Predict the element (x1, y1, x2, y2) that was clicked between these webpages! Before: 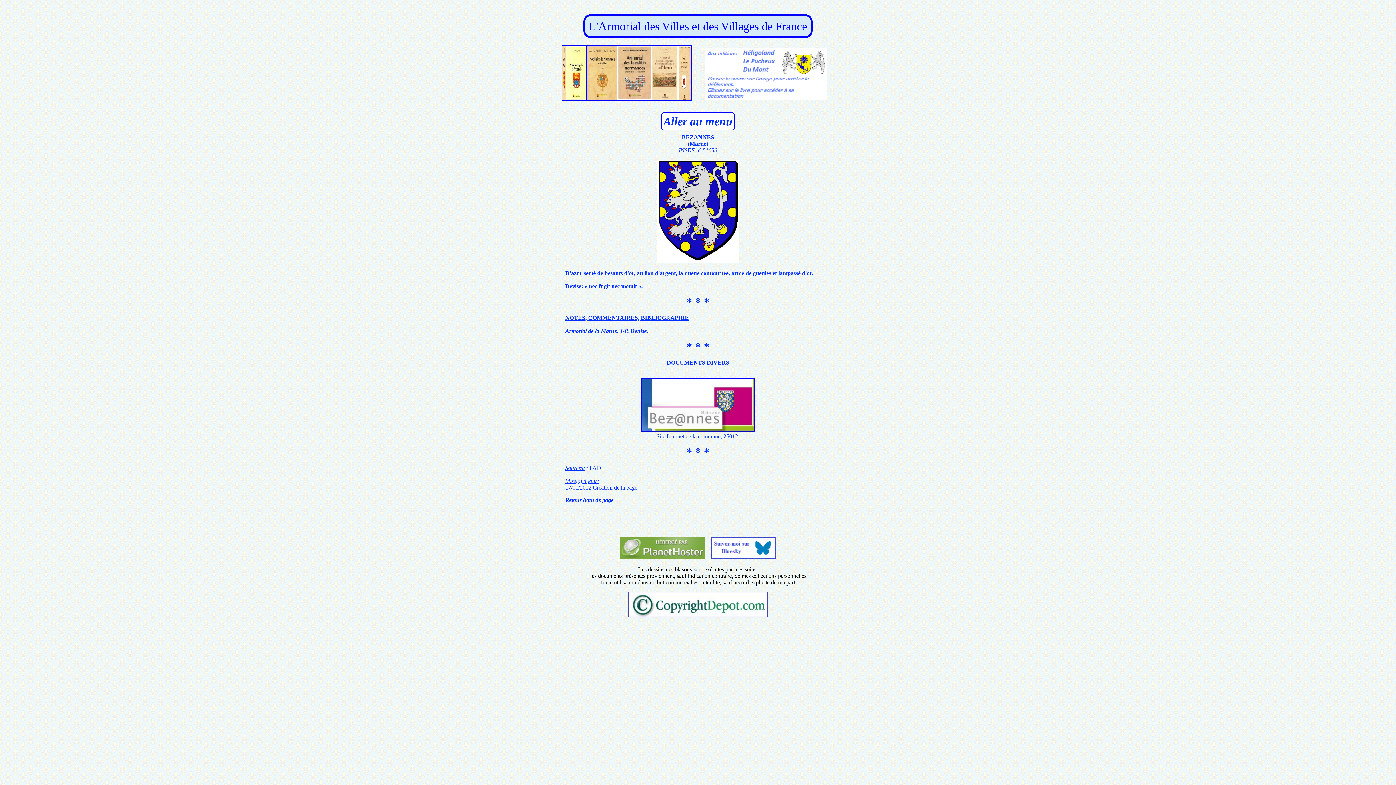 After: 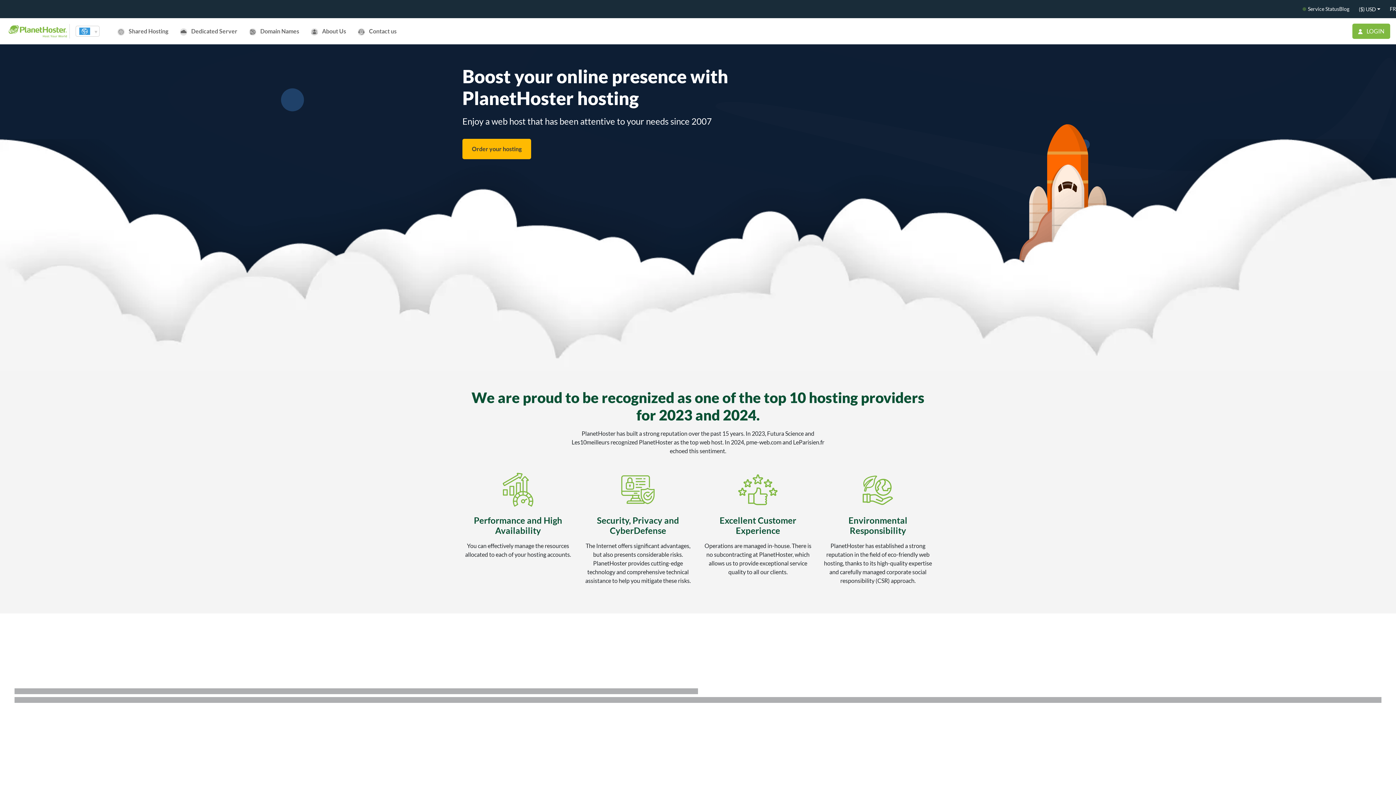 Action: label:   bbox: (620, 554, 706, 560)